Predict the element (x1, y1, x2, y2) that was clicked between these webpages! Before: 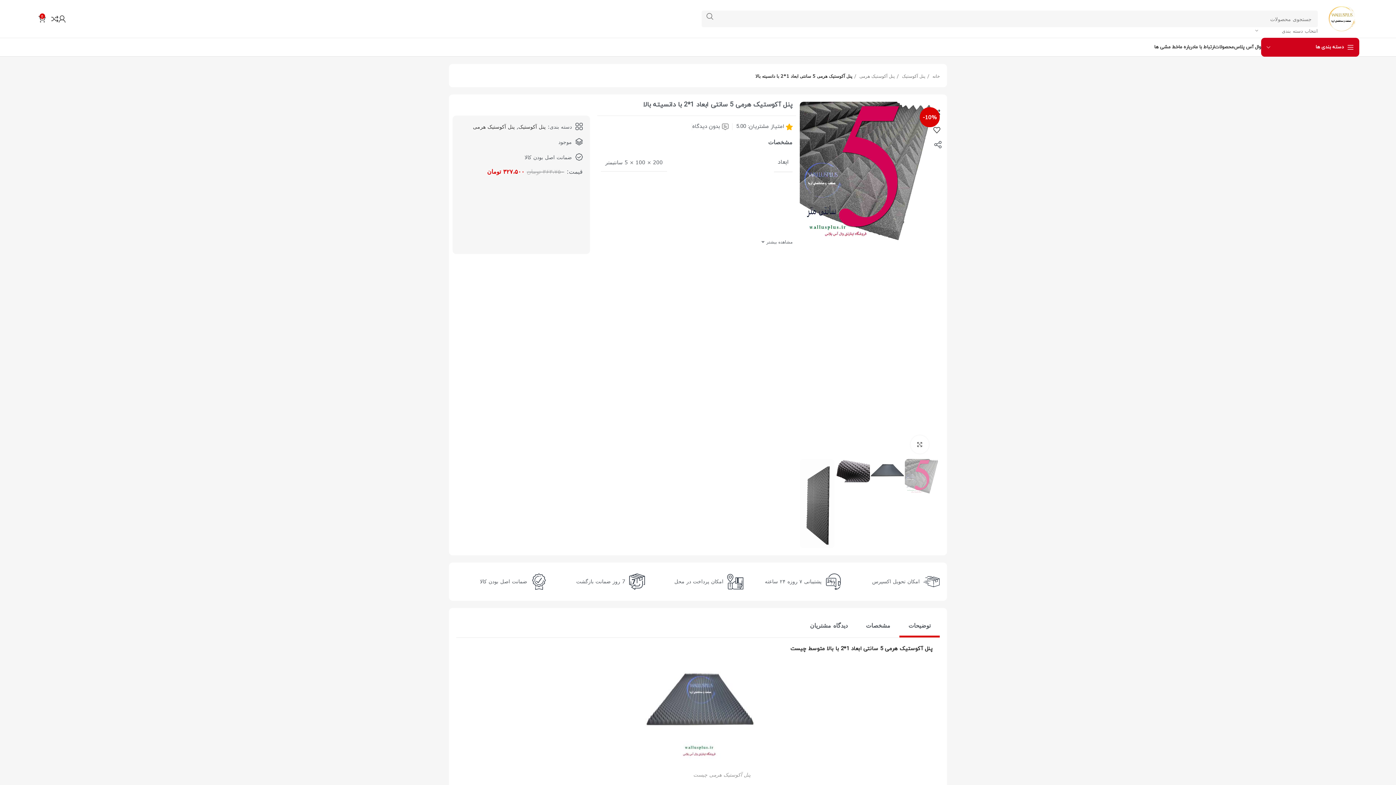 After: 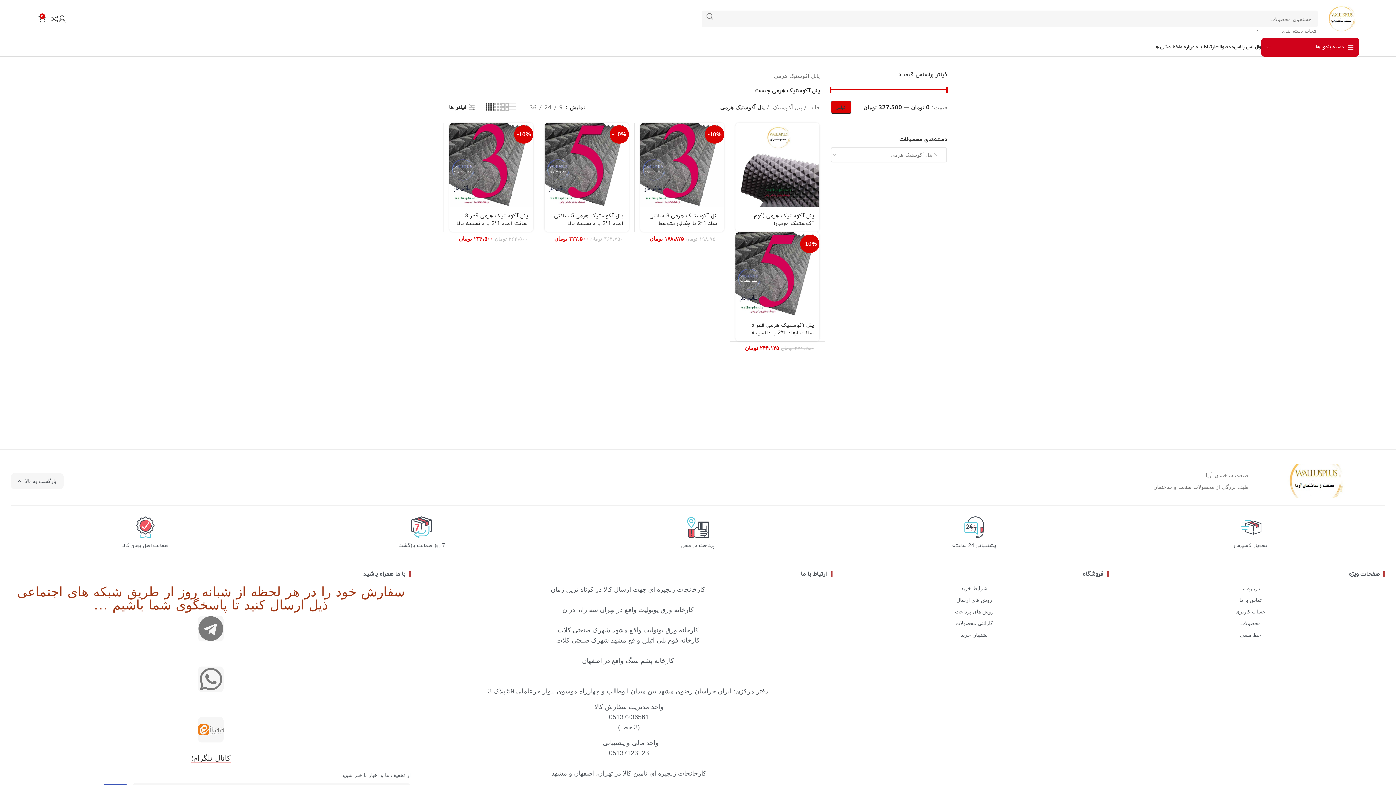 Action: label: پنل آکوستیک هرمی  bbox: (854, 72, 894, 79)